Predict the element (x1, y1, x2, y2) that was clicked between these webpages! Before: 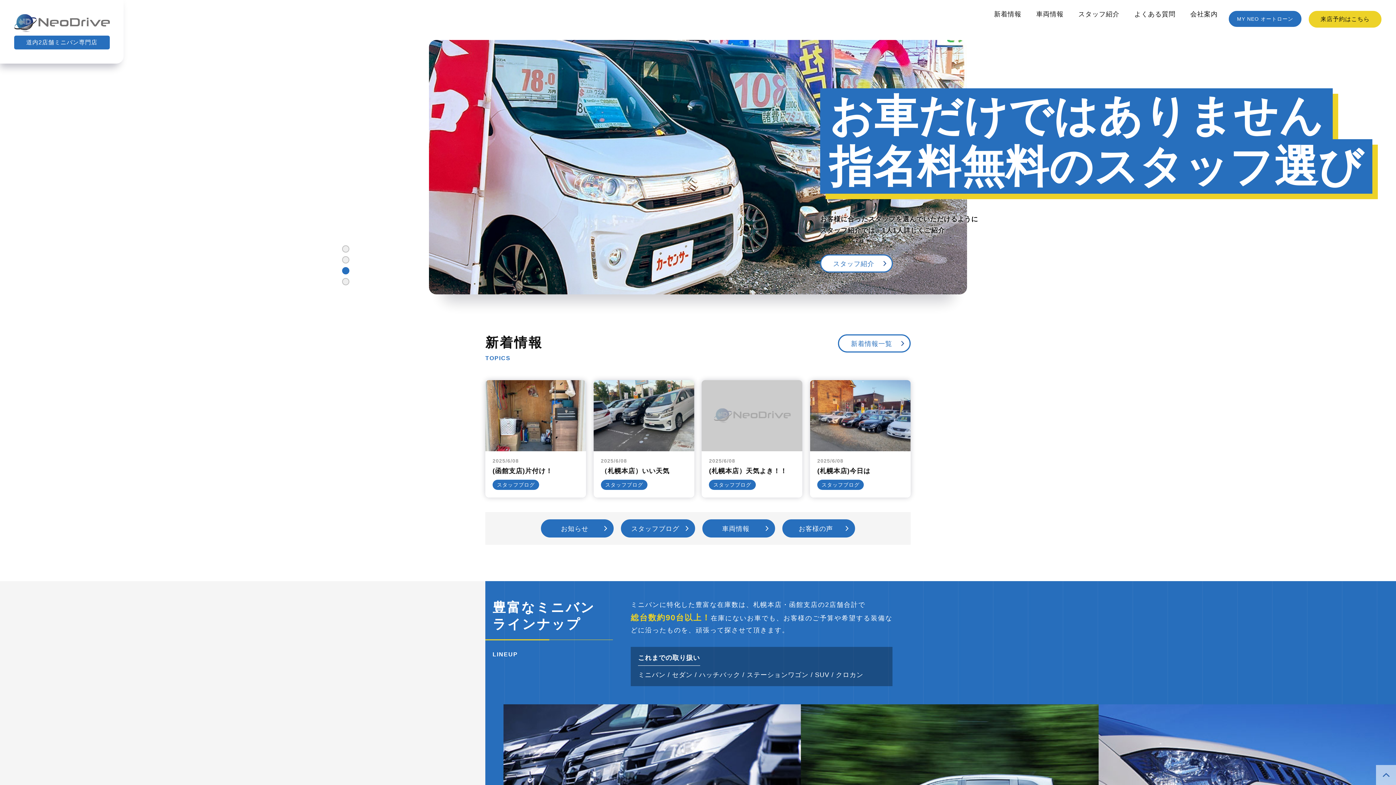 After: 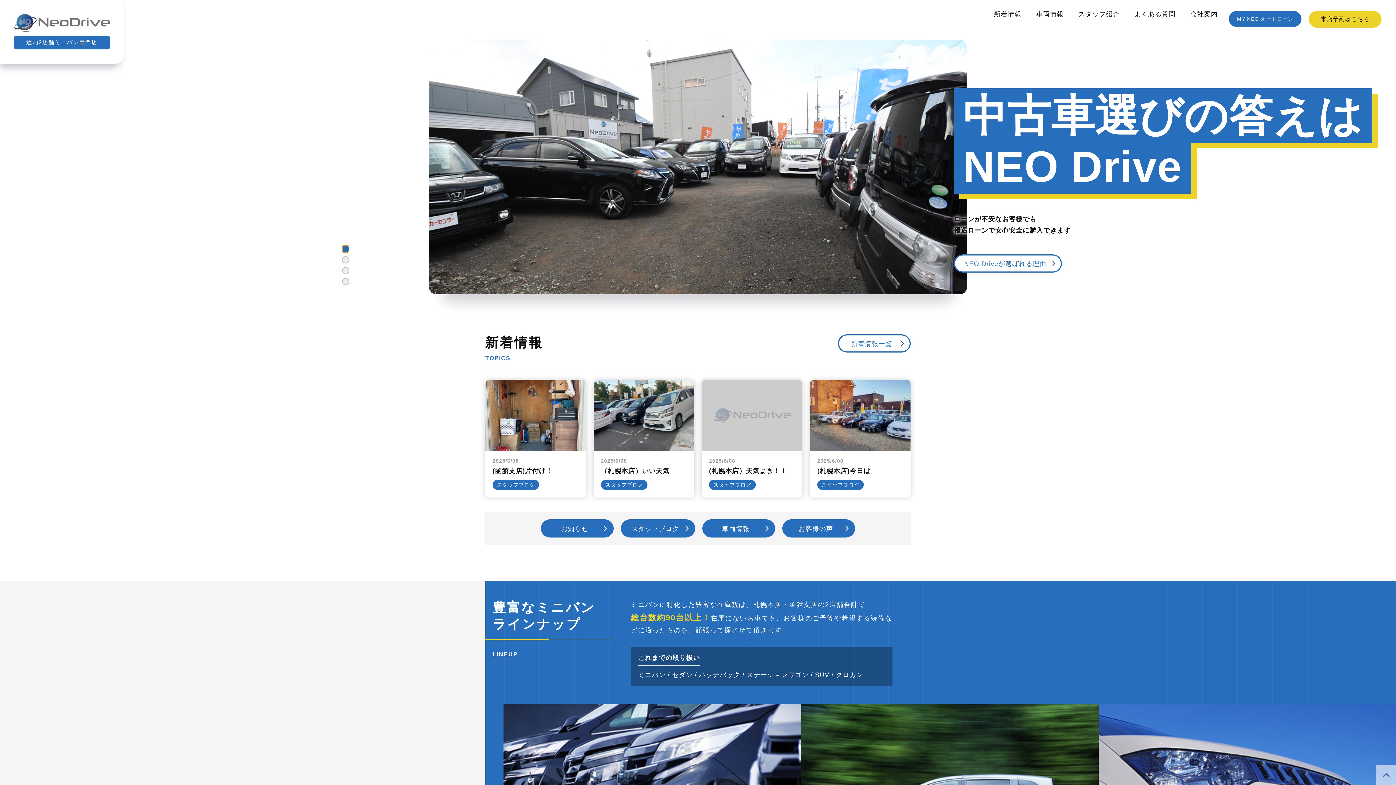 Action: bbox: (342, 245, 349, 252) label: Go to slide 1